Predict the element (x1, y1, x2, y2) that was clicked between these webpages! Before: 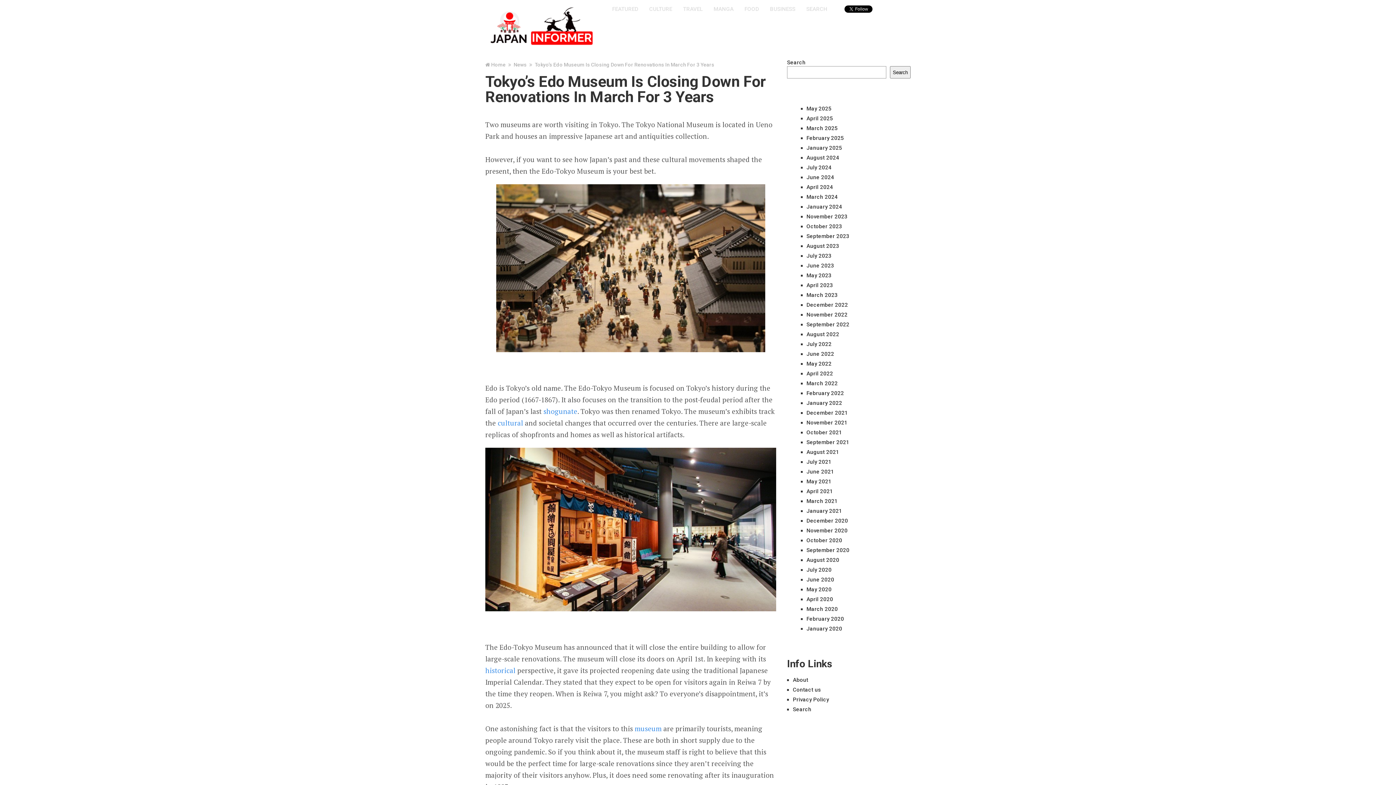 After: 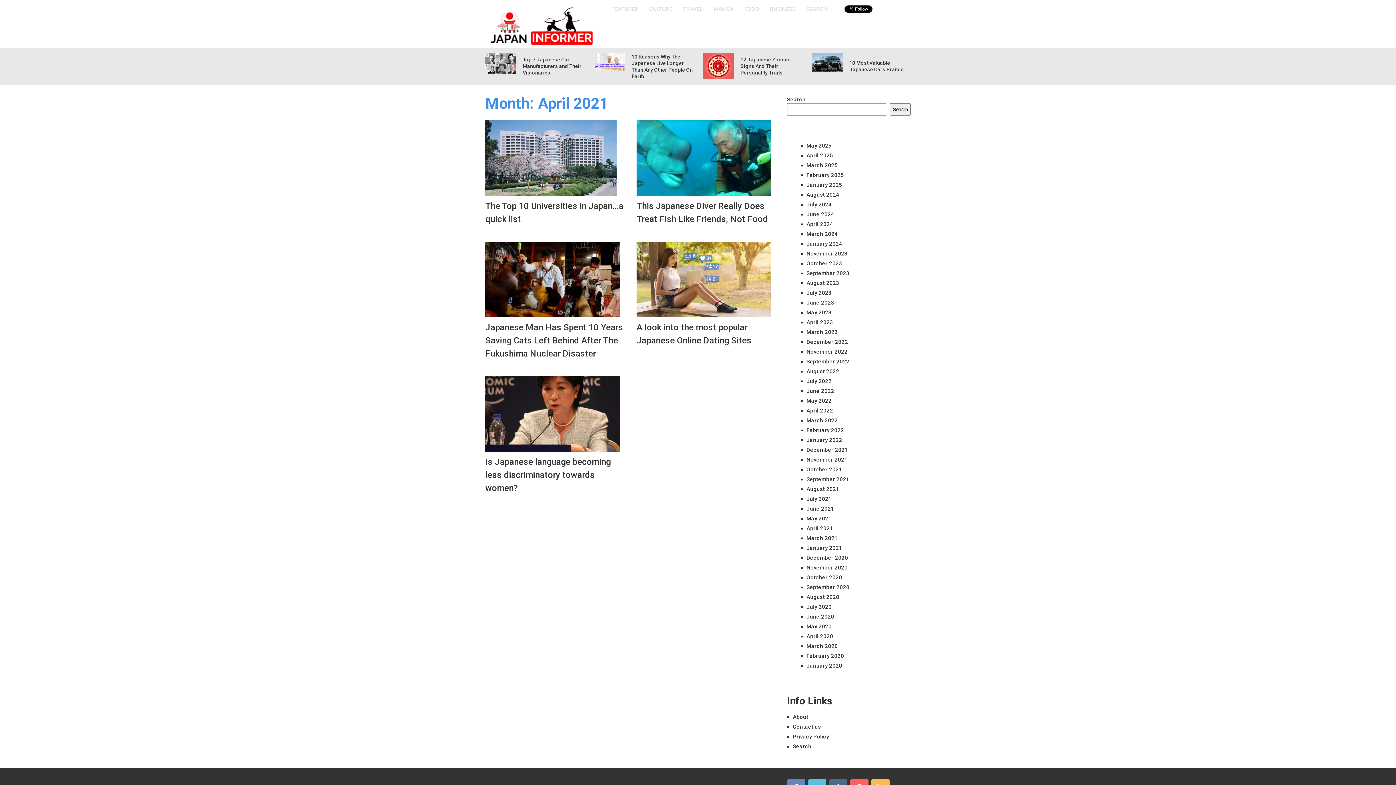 Action: label: April 2021 bbox: (806, 488, 833, 494)